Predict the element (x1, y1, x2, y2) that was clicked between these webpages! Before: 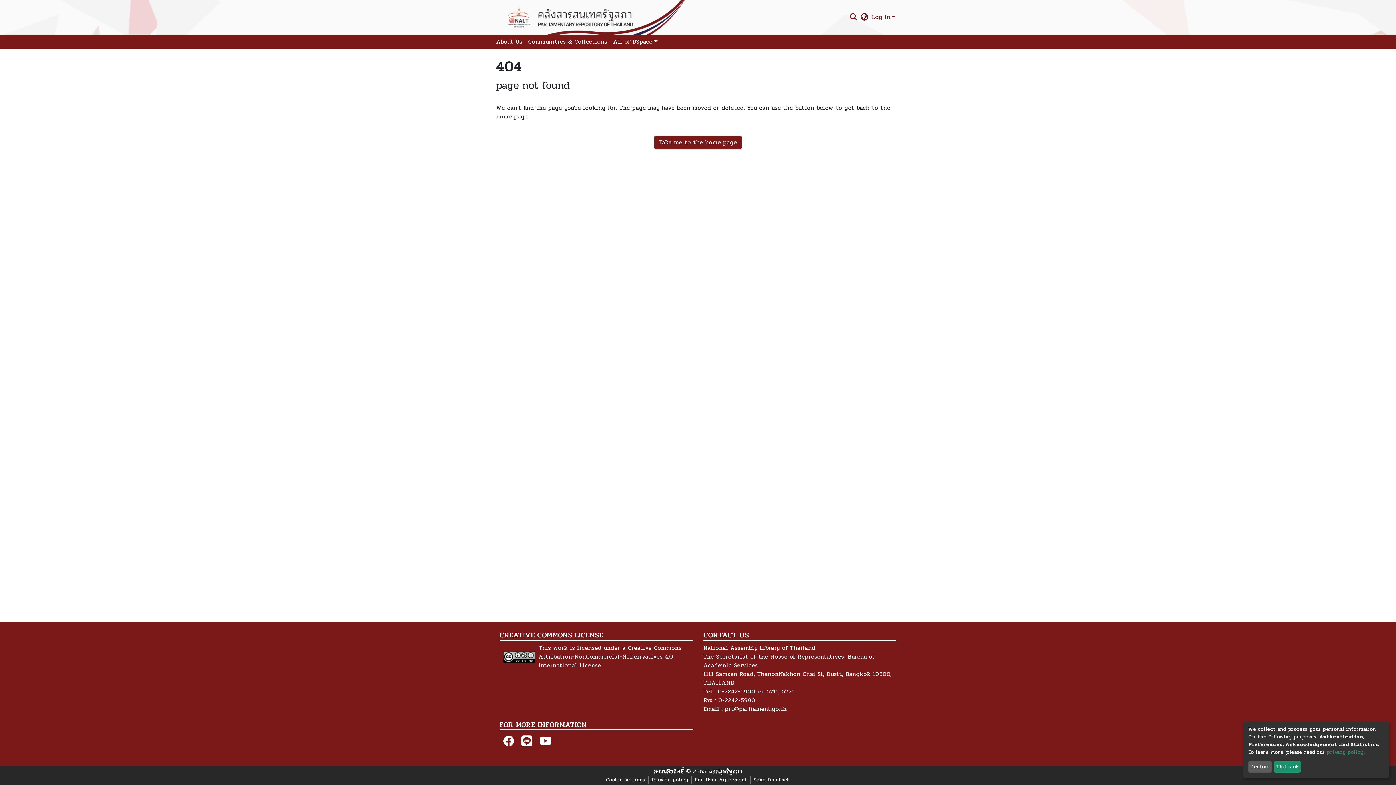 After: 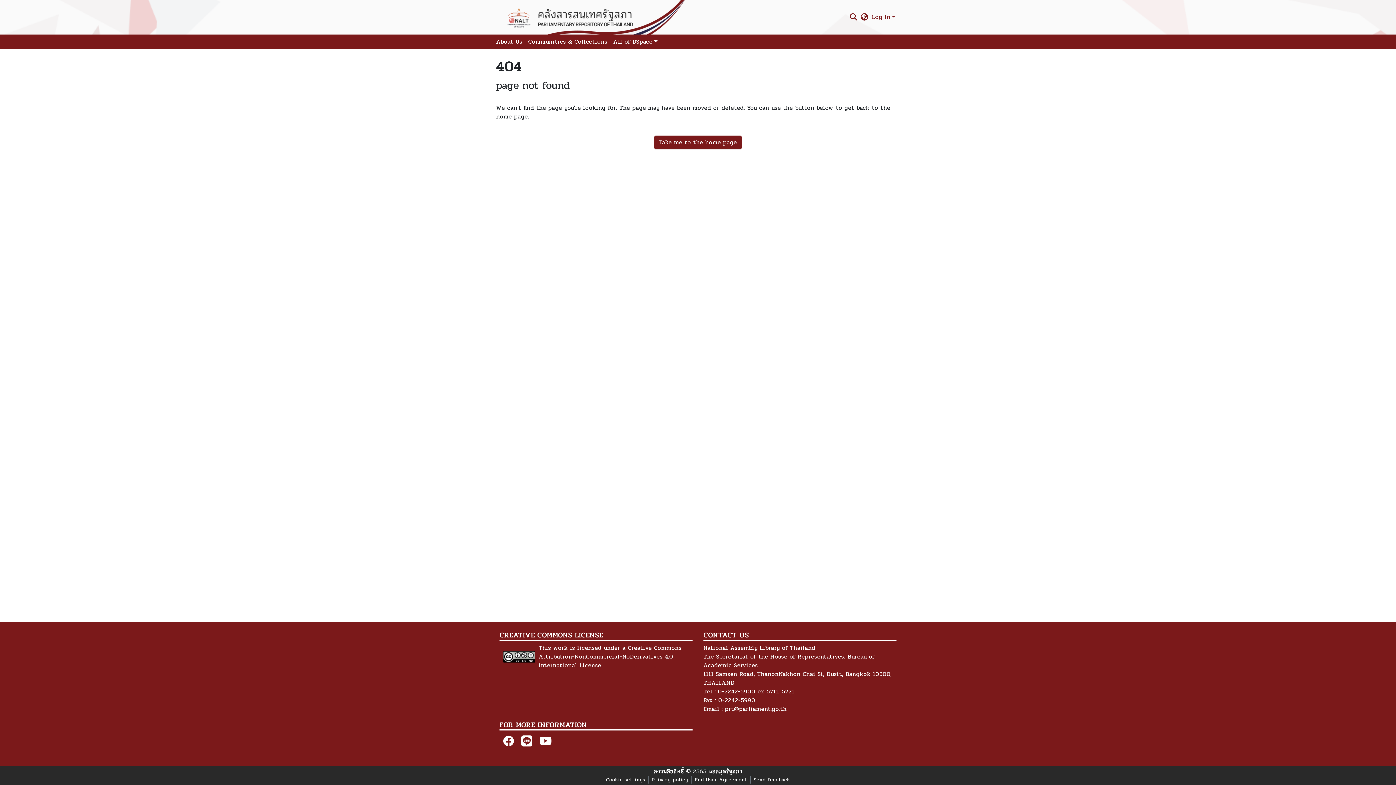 Action: label: Decline bbox: (1248, 761, 1272, 773)